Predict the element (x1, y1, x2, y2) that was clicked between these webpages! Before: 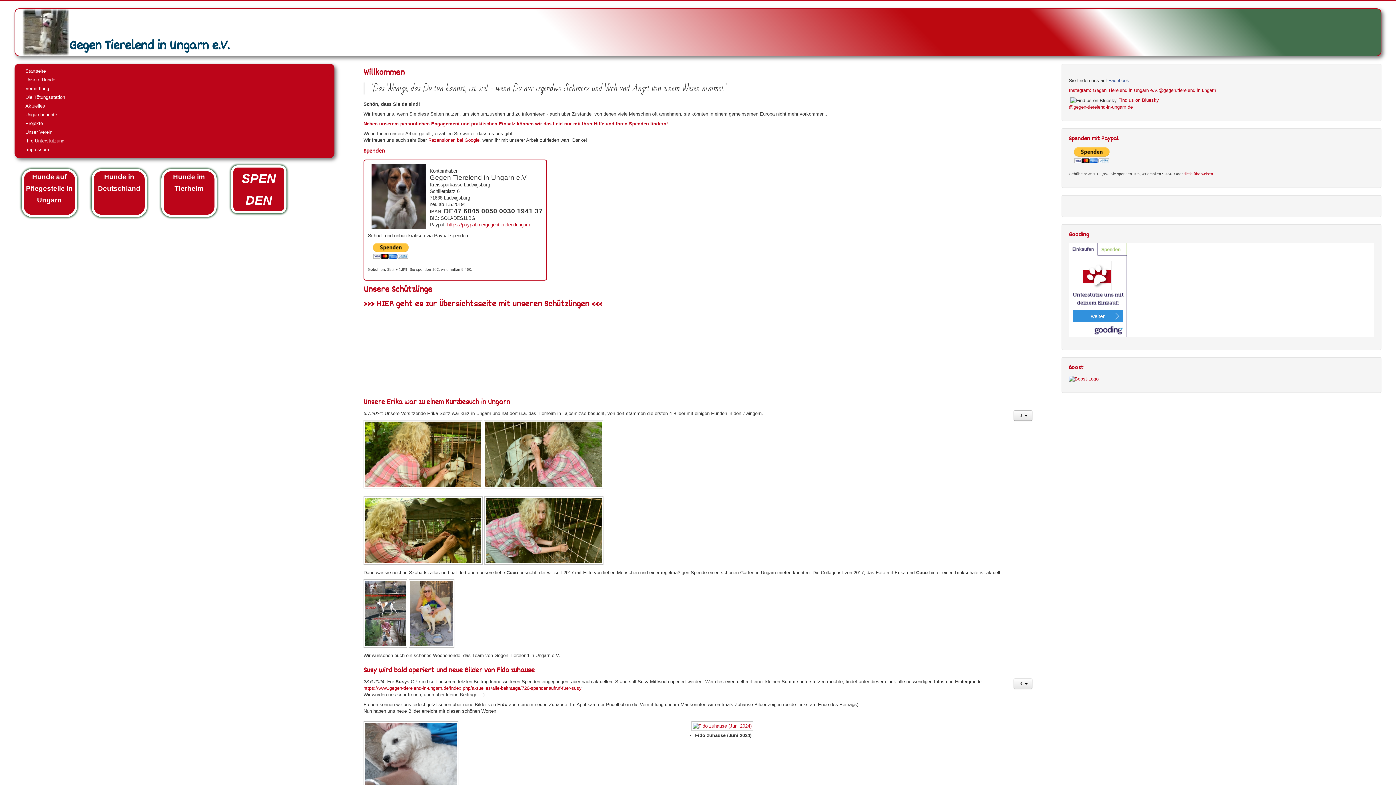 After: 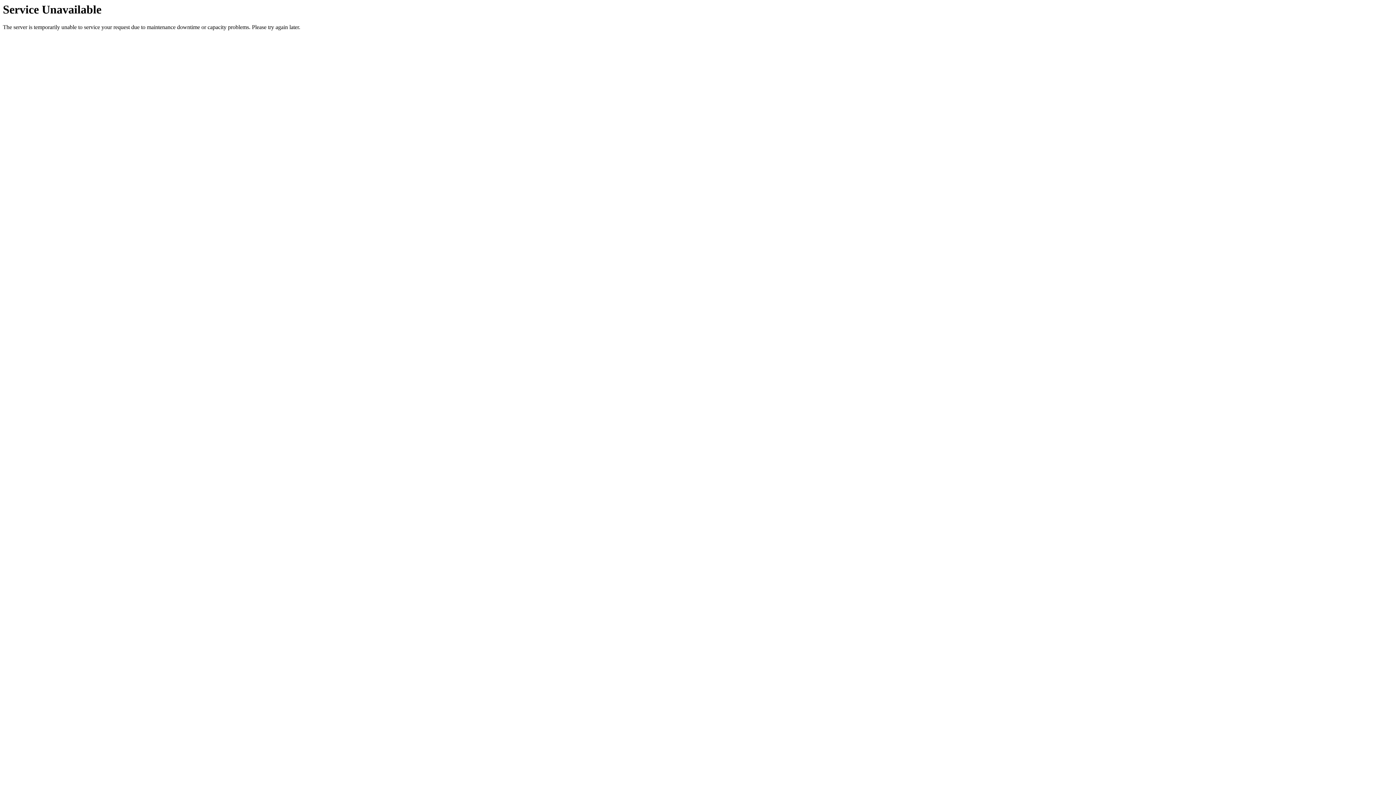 Action: label: Unsere Erika war zu einem Kurzbesuch in Ungarn bbox: (363, 397, 510, 408)